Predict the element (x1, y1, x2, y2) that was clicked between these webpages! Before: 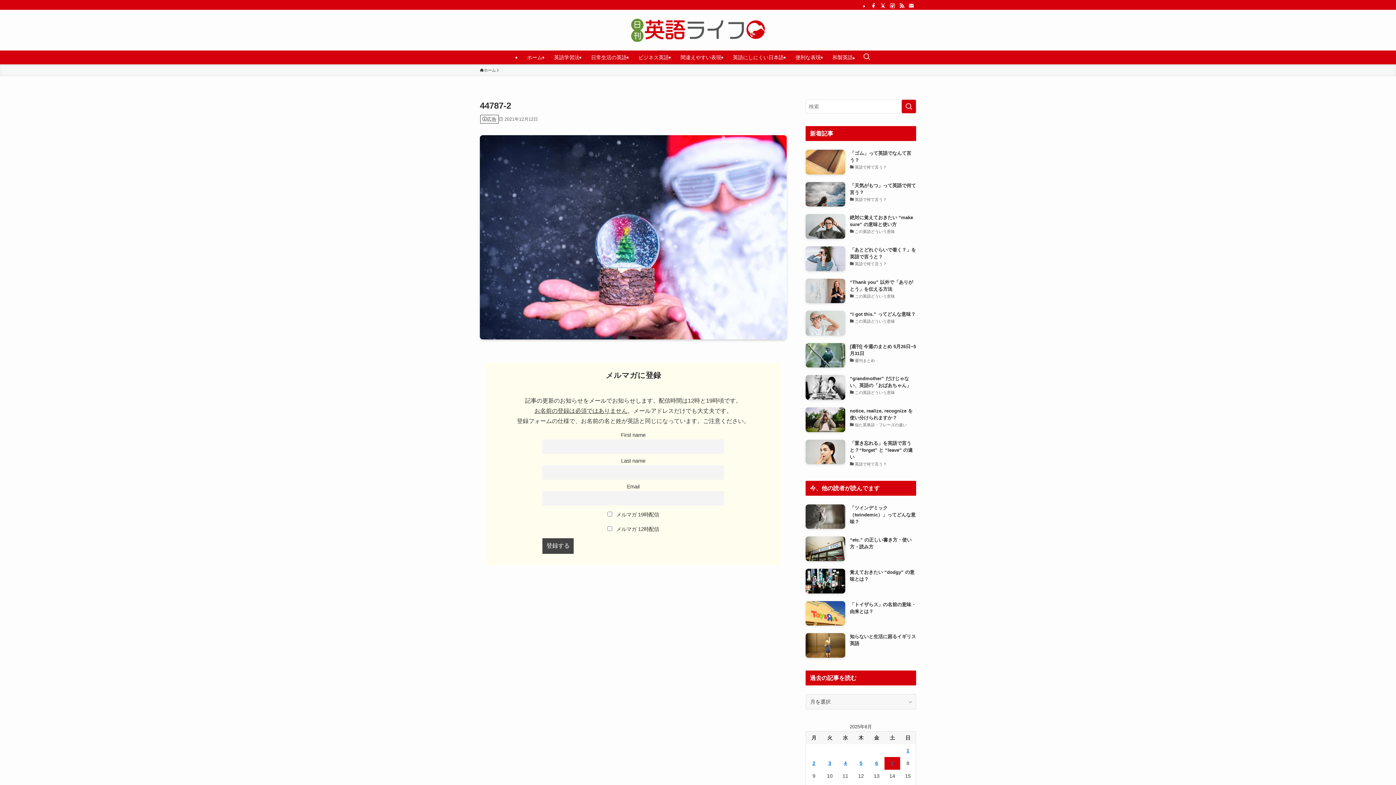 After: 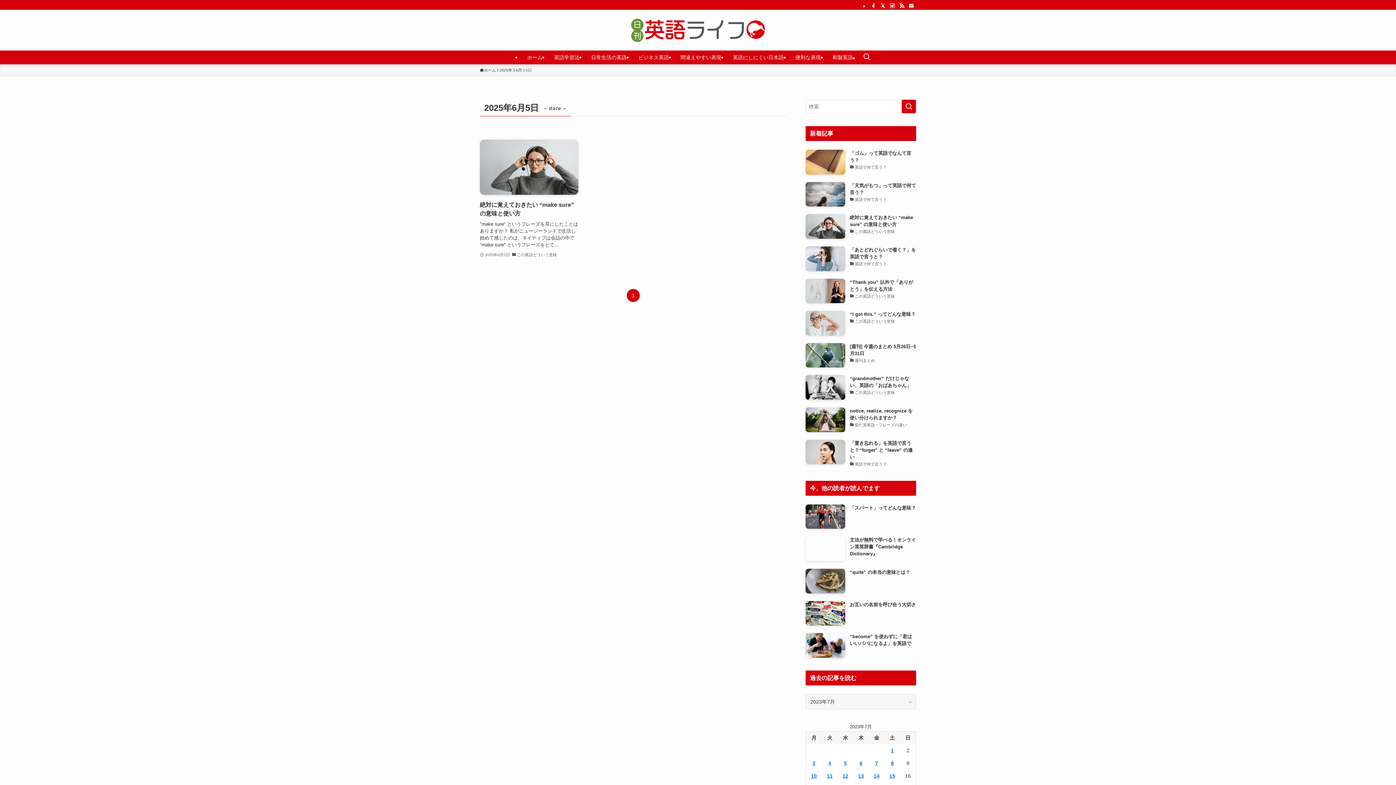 Action: bbox: (853, 757, 869, 770) label: 2025年6月5日 に投稿を公開